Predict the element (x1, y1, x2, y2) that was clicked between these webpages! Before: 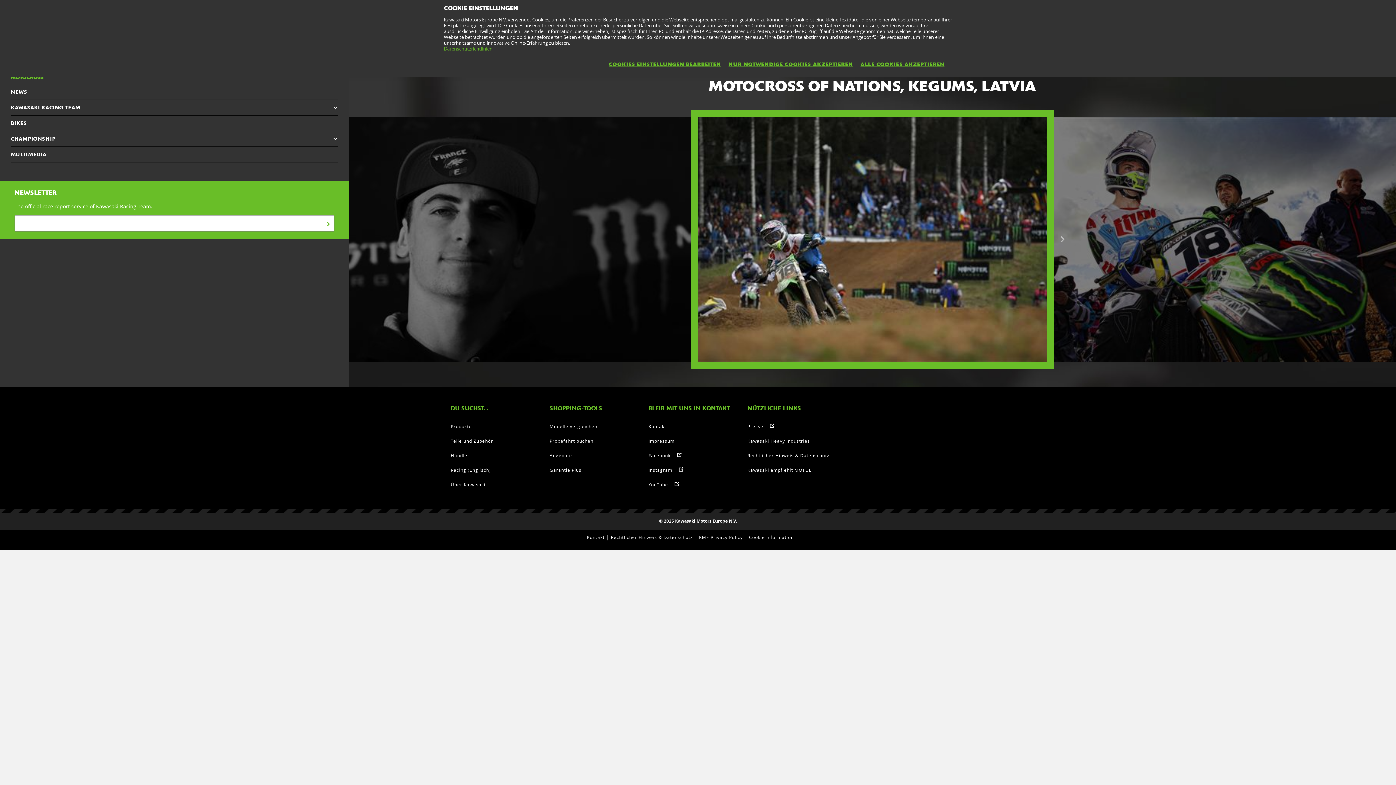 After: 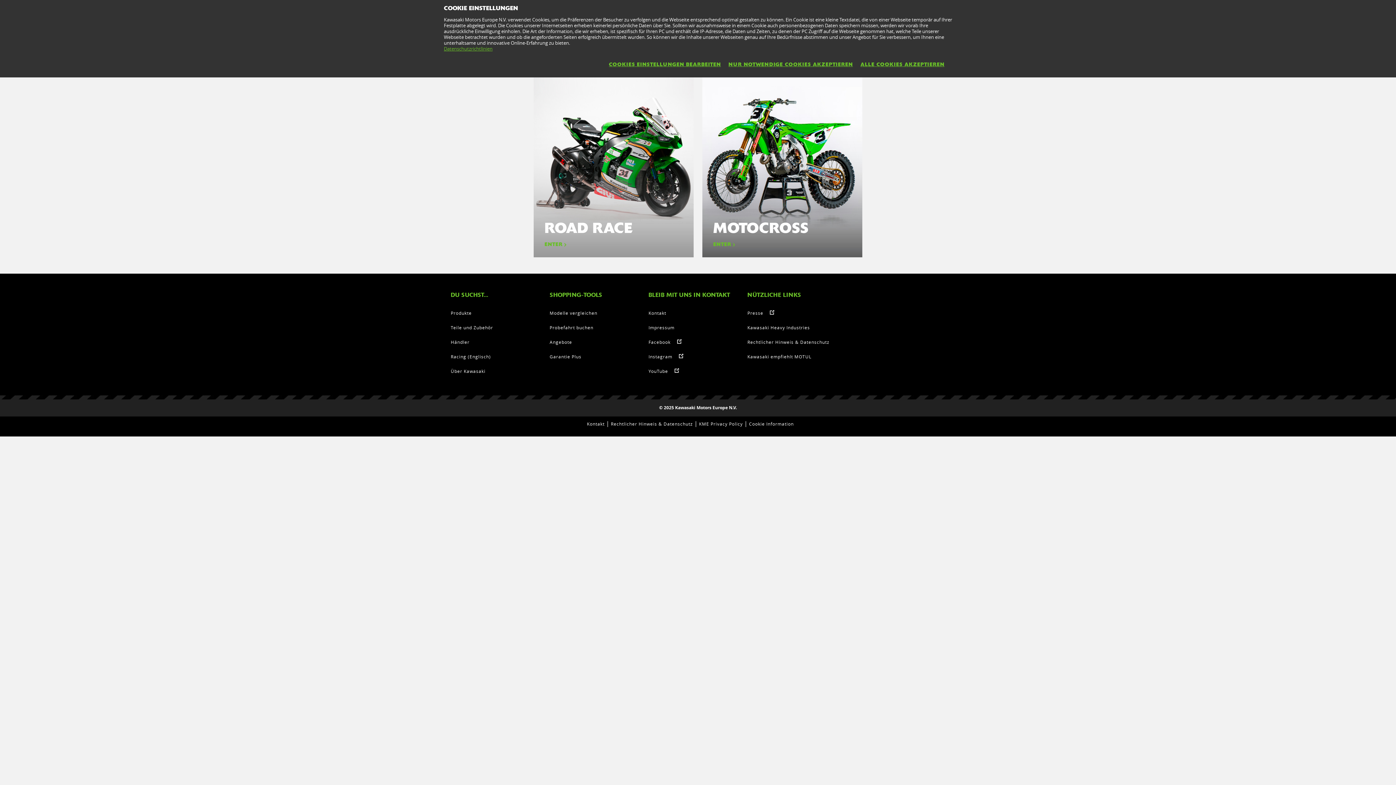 Action: label: Racing (Englisch) bbox: (450, 467, 491, 473)